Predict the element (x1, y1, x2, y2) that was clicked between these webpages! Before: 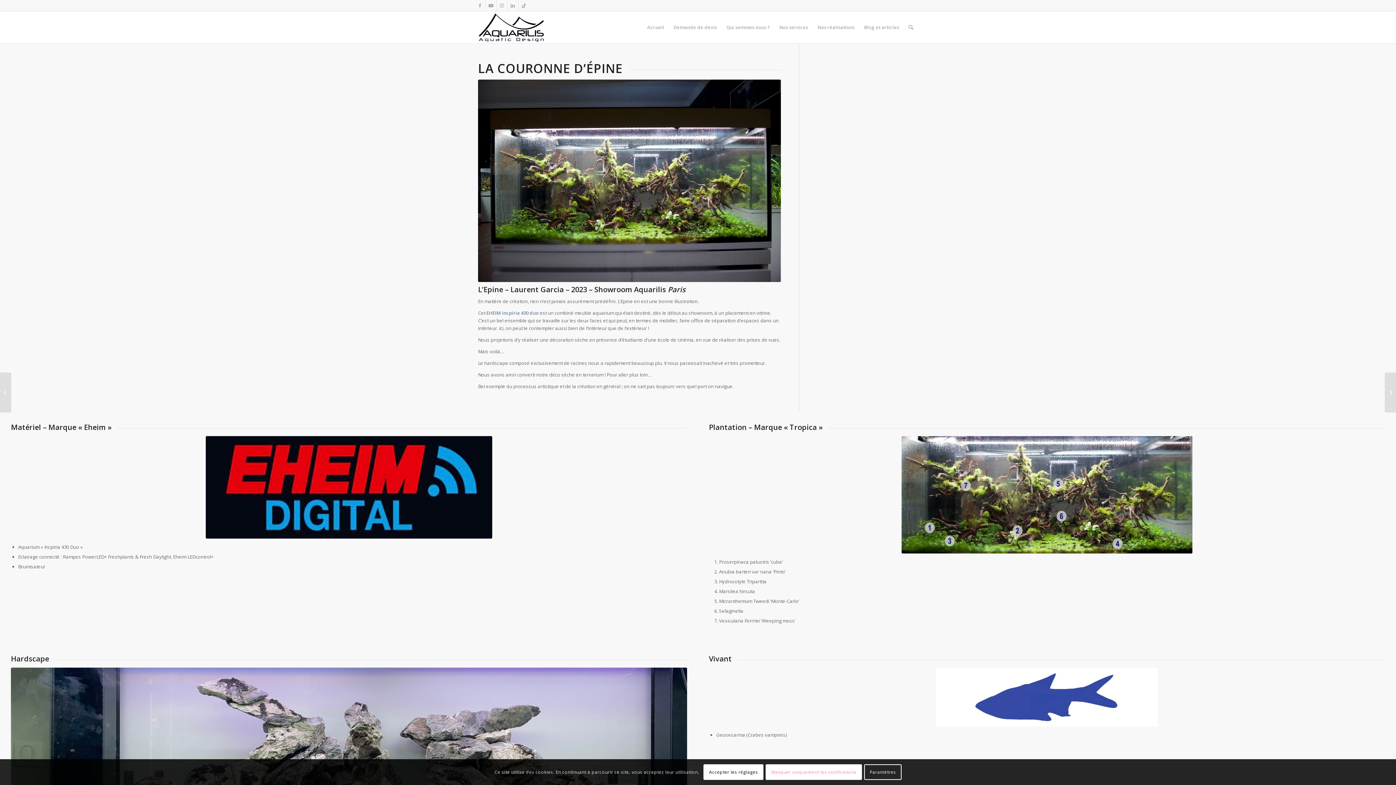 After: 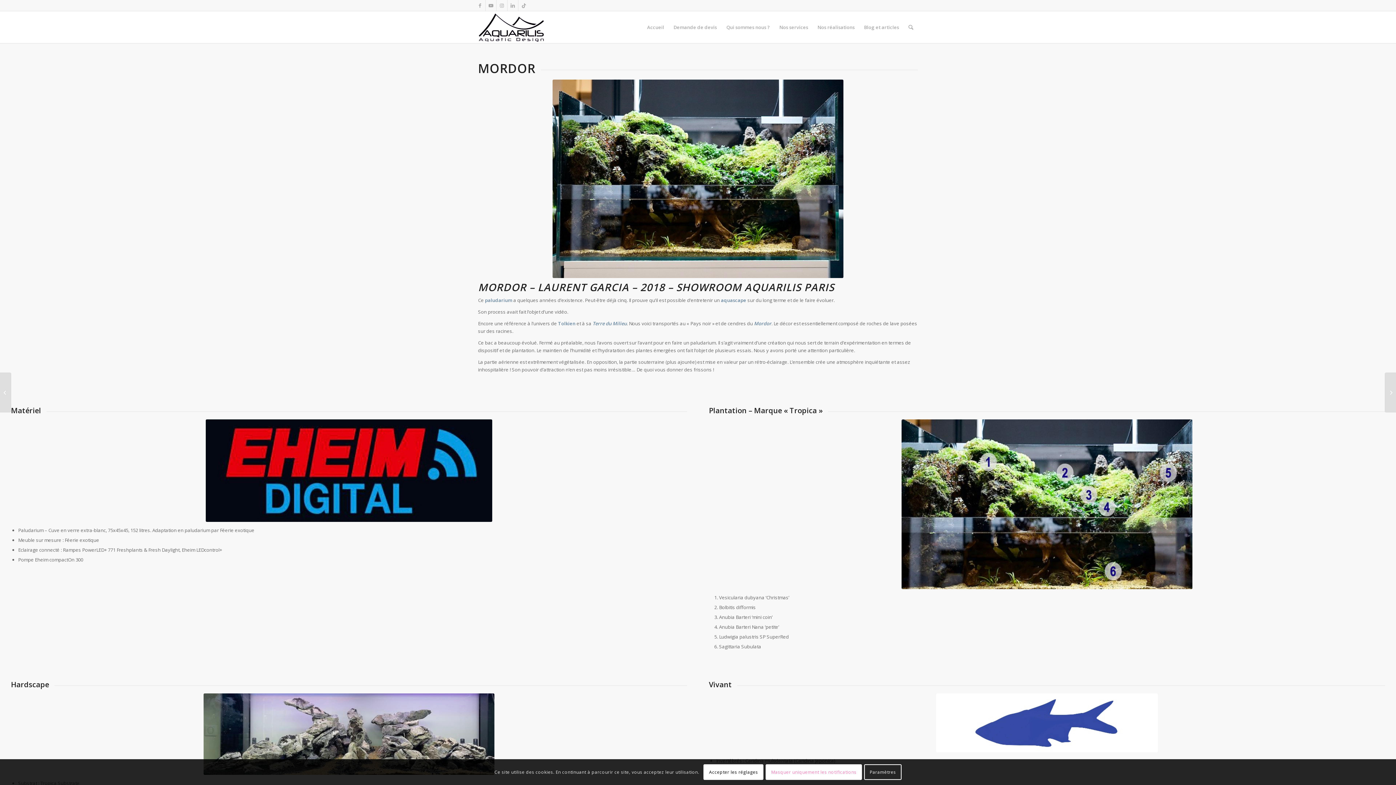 Action: bbox: (1385, 372, 1396, 412) label: 	Mordor